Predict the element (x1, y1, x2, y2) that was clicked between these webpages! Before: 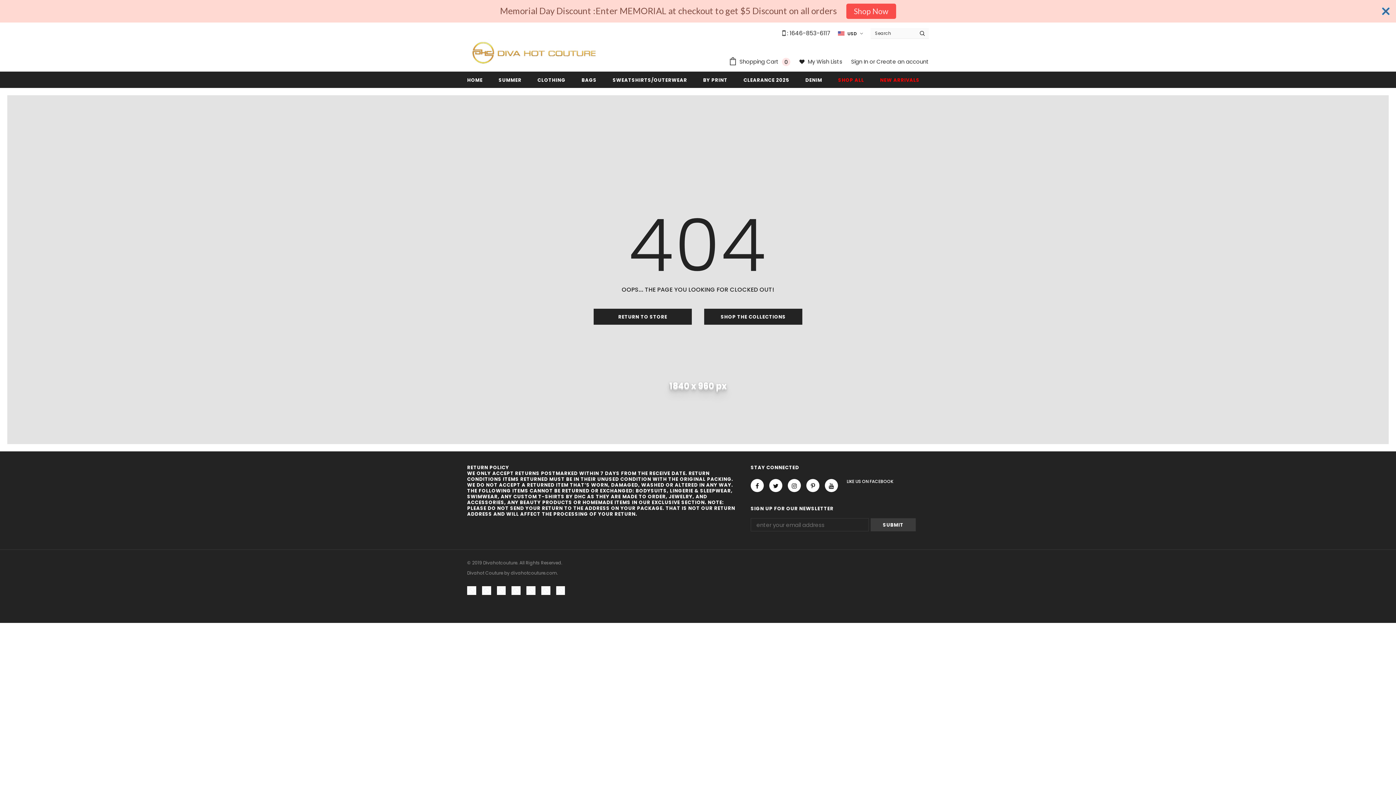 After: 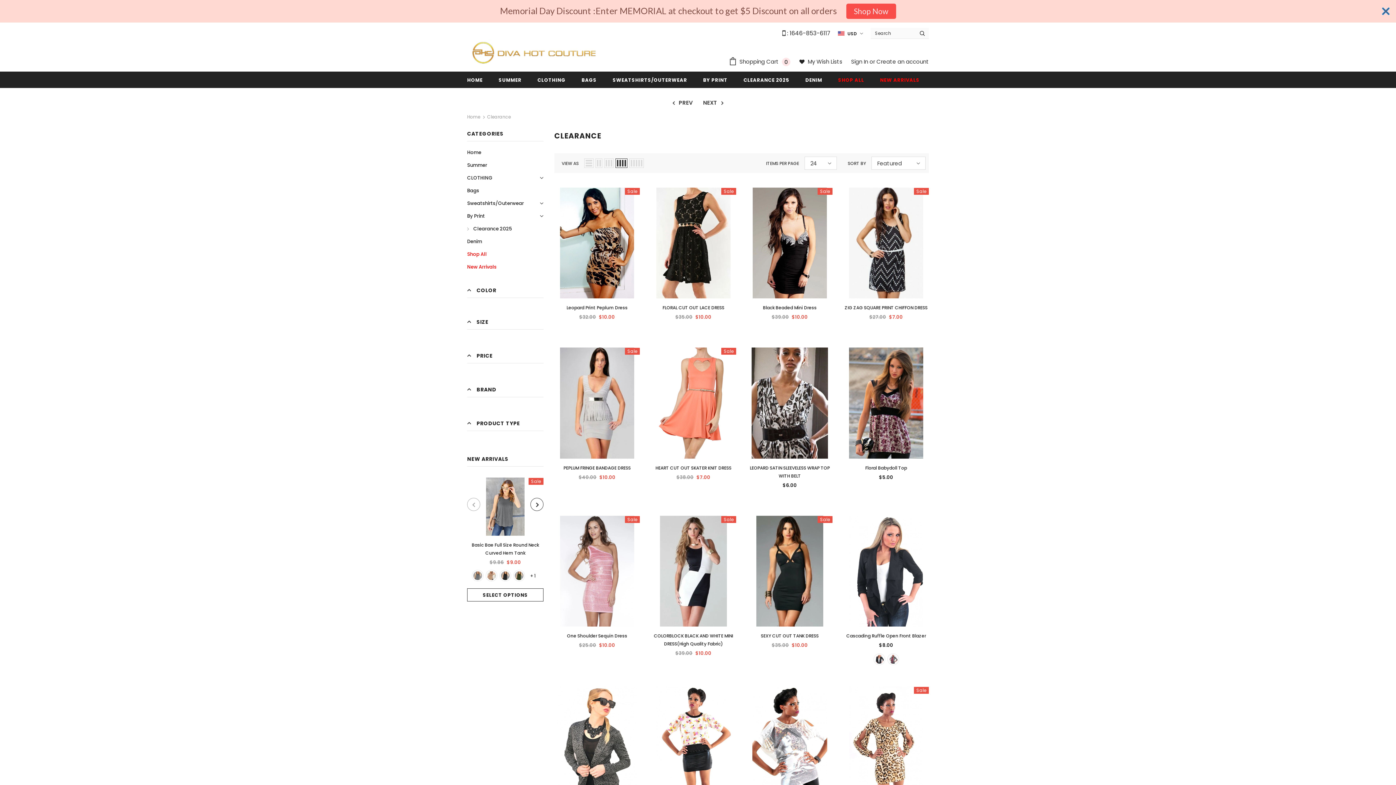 Action: label: CLEARANCE 2025 bbox: (743, 71, 789, 87)